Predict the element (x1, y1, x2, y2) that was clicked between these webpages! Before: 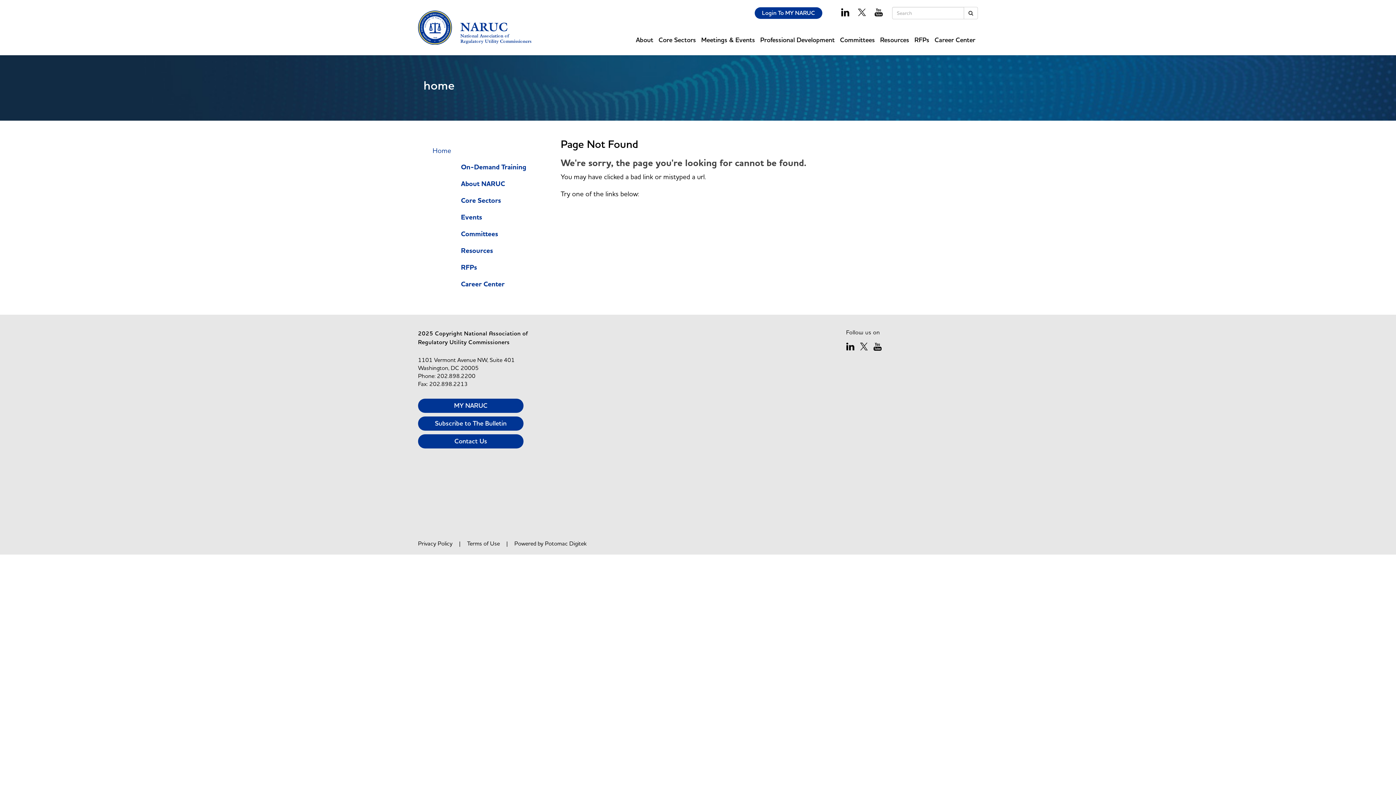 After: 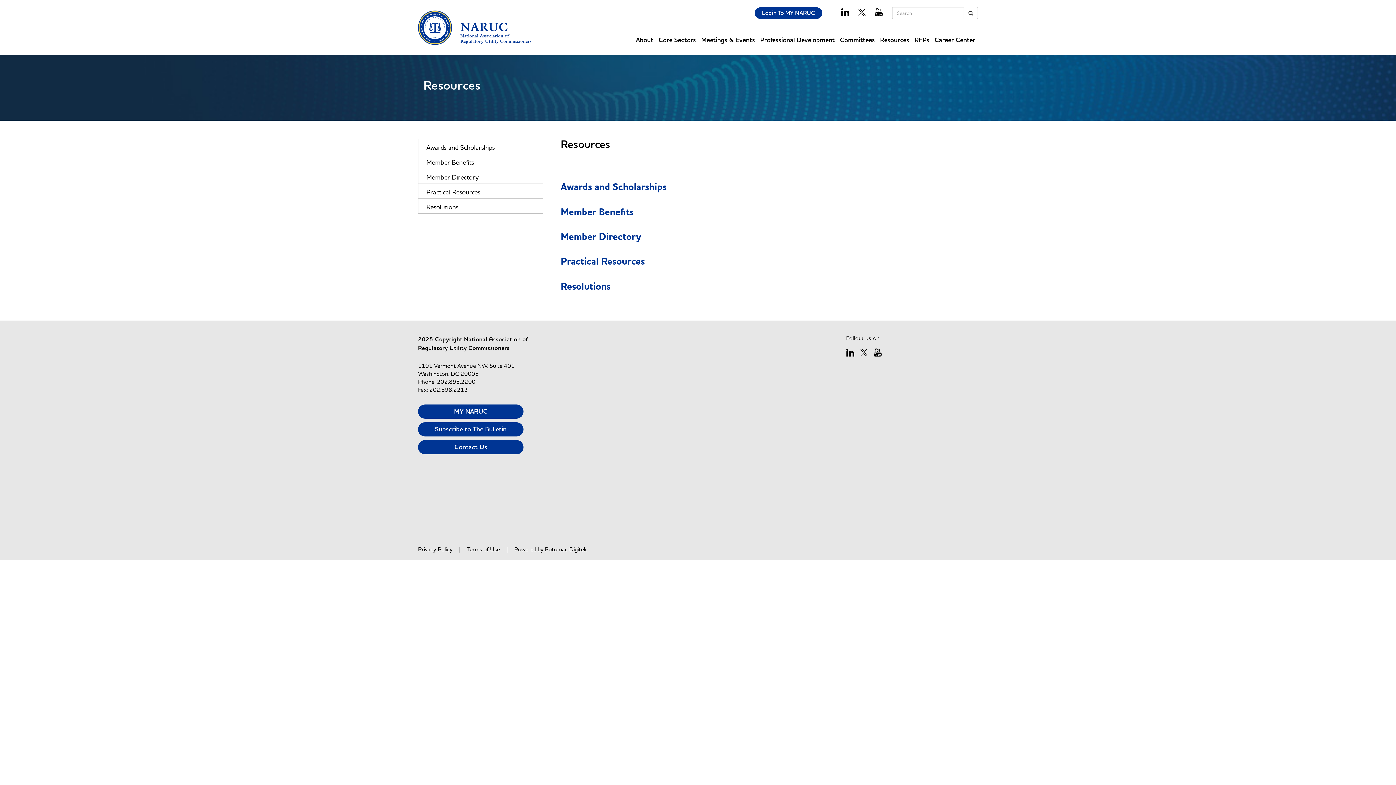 Action: bbox: (461, 246, 493, 255) label: Resources